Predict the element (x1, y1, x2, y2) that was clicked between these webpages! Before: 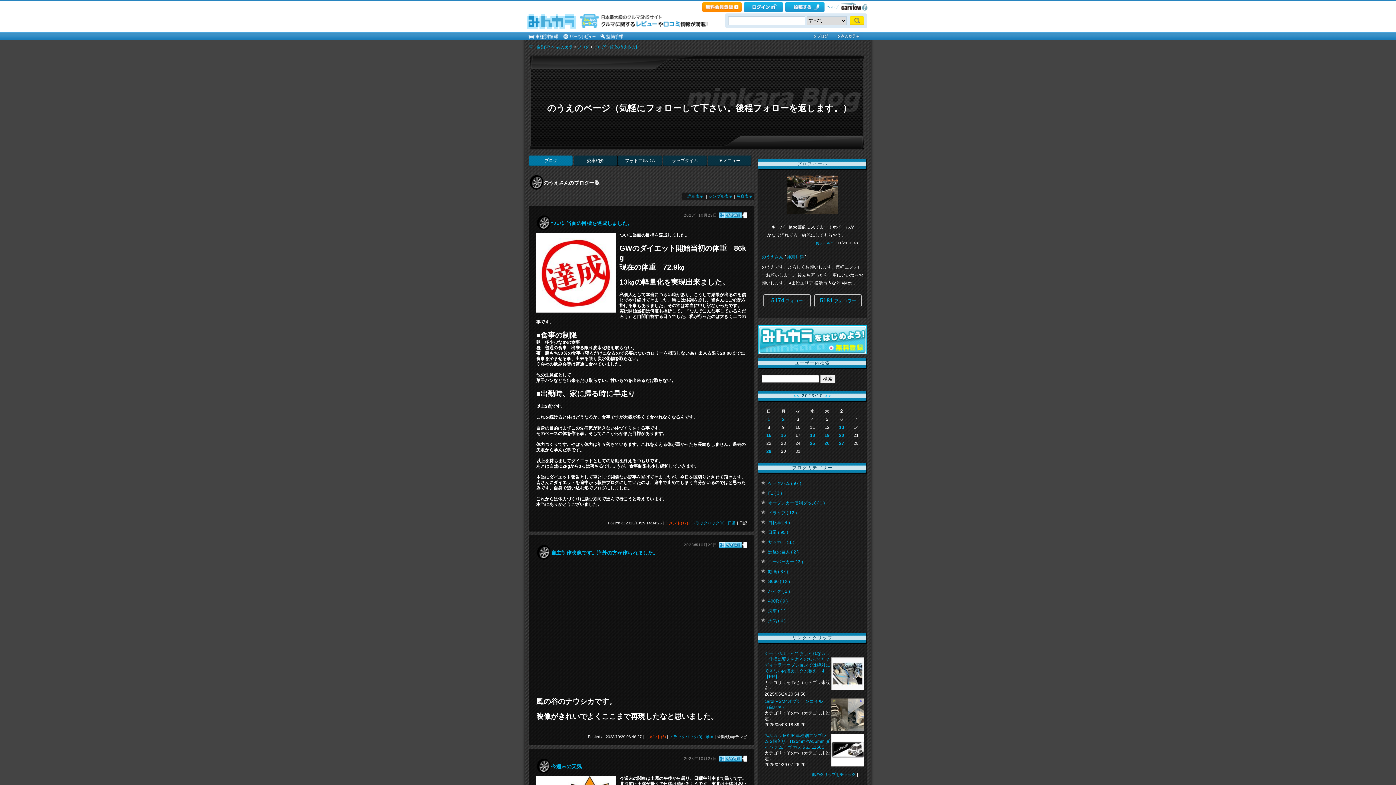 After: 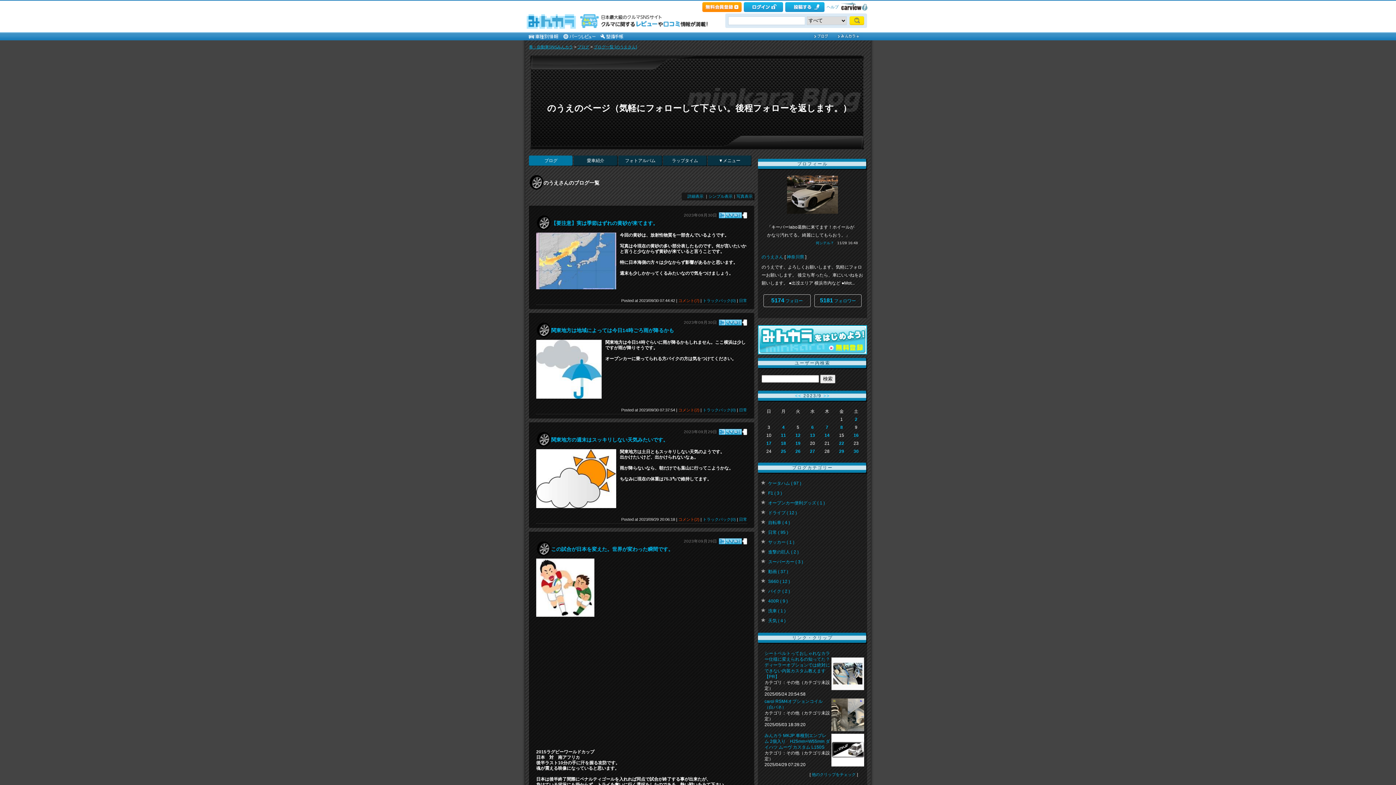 Action: label: << bbox: (793, 393, 800, 398)